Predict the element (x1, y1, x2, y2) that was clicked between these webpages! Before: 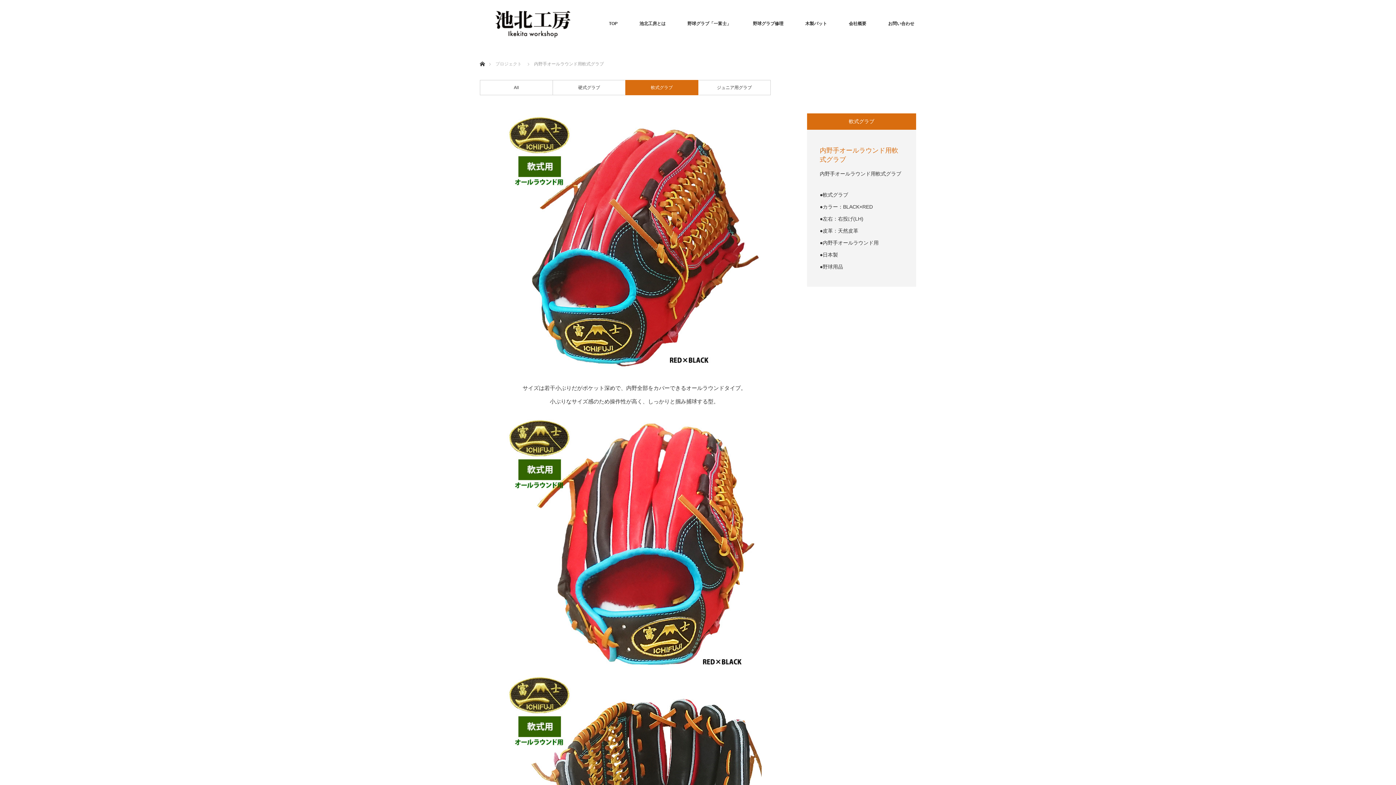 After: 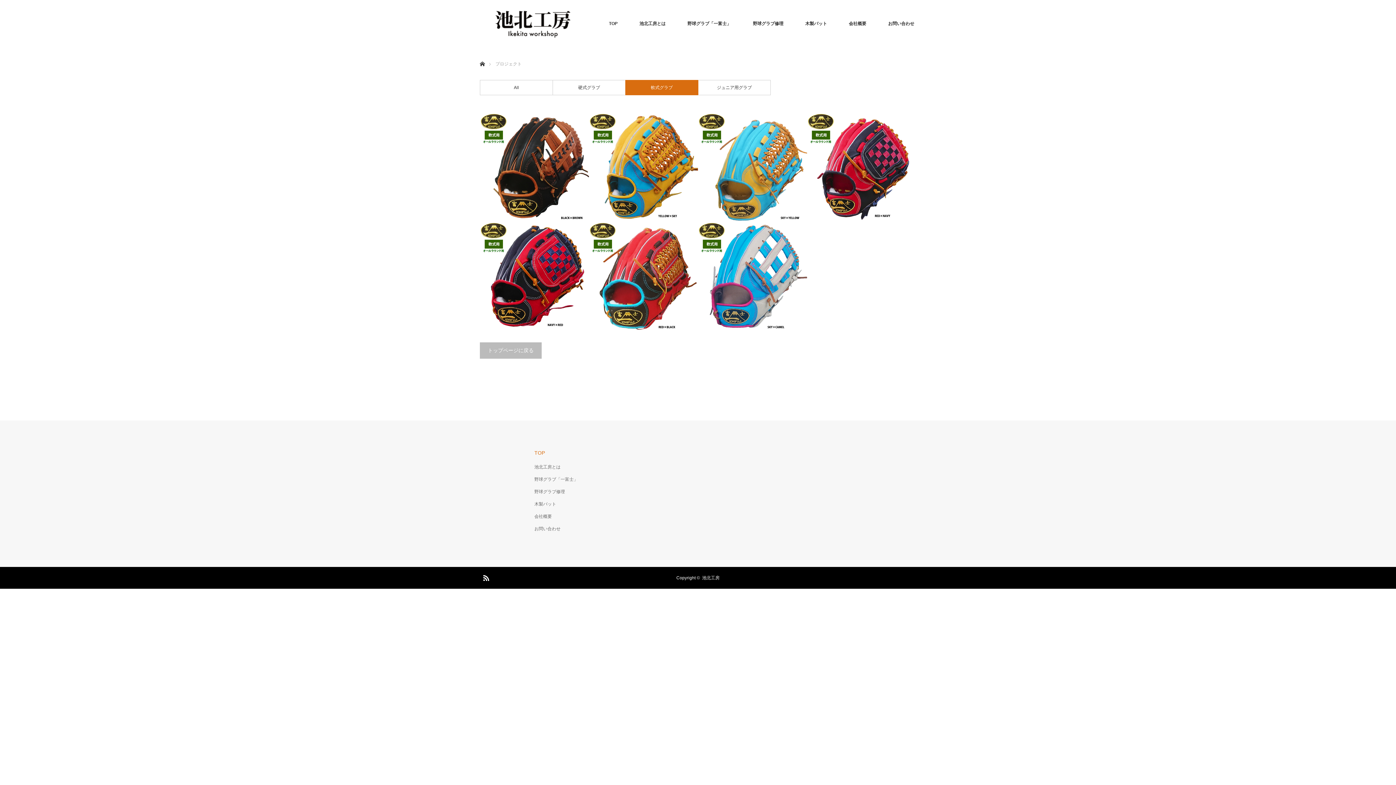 Action: bbox: (625, 80, 698, 94) label: 軟式グラブ